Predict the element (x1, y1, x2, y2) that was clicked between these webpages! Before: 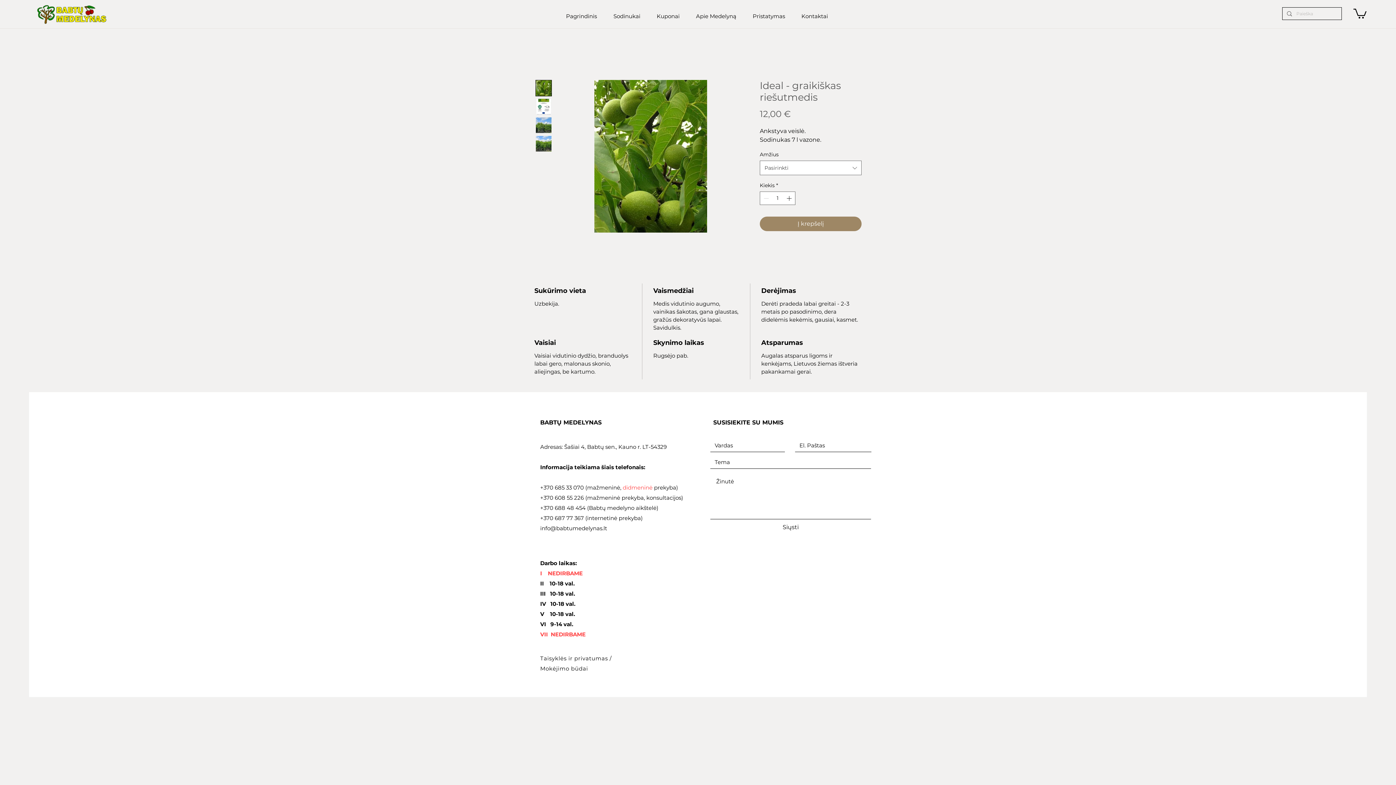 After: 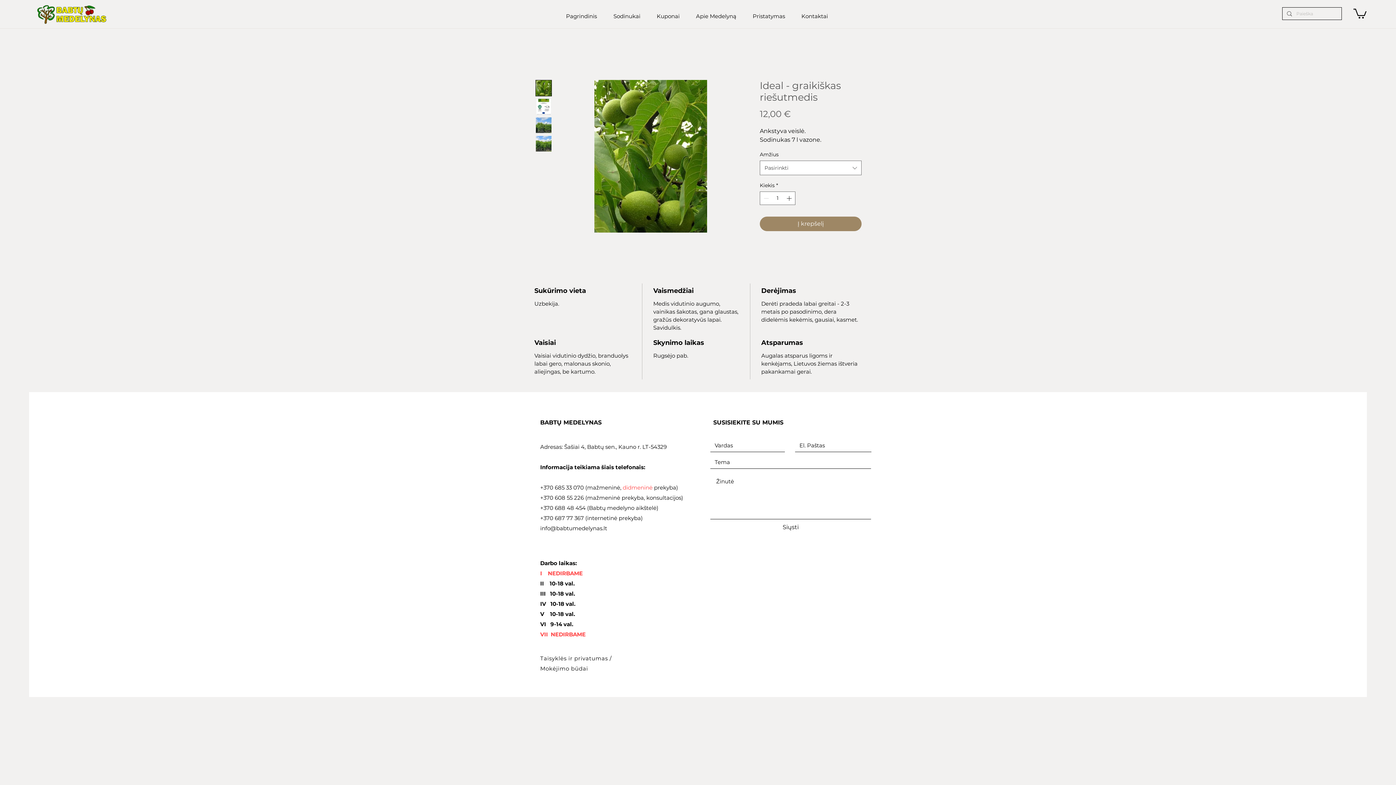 Action: bbox: (1353, 7, 1366, 18)